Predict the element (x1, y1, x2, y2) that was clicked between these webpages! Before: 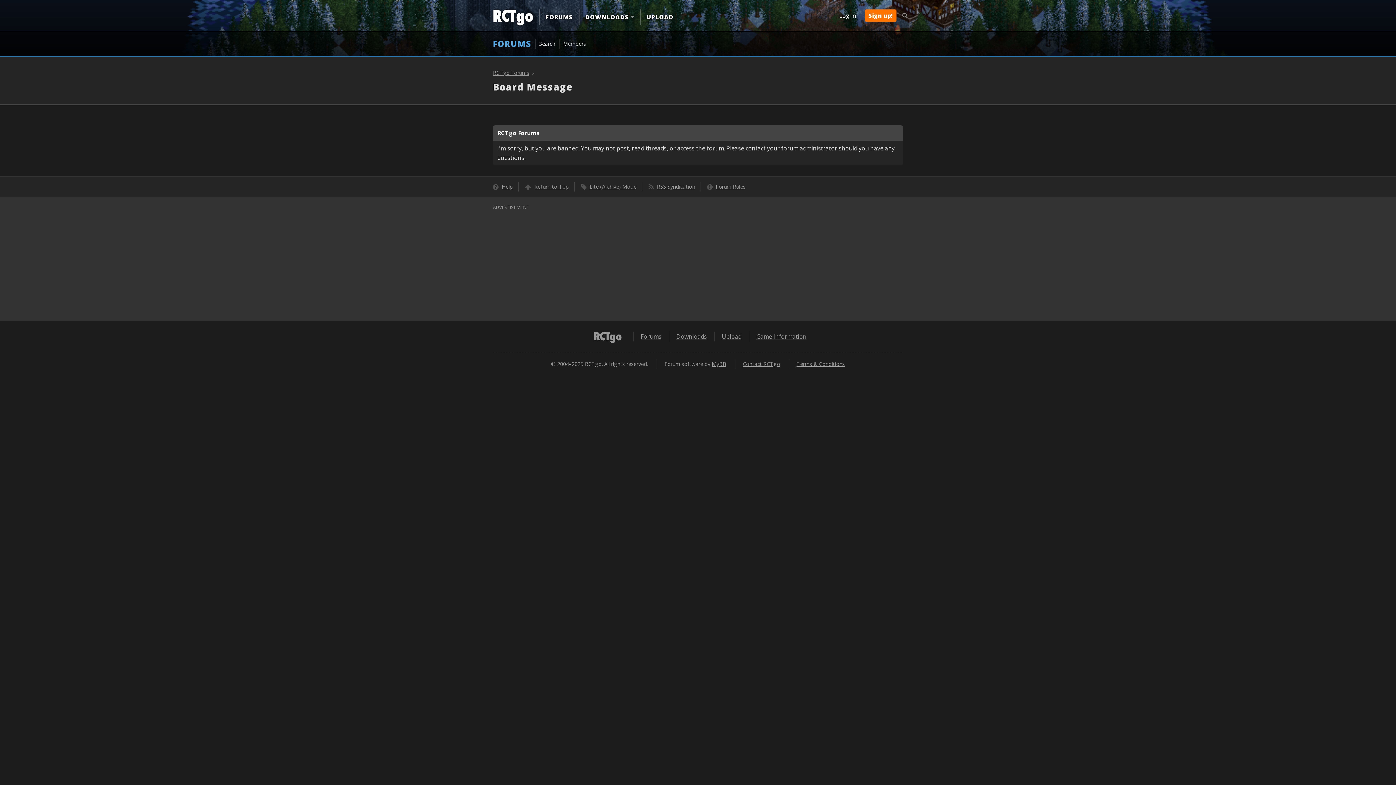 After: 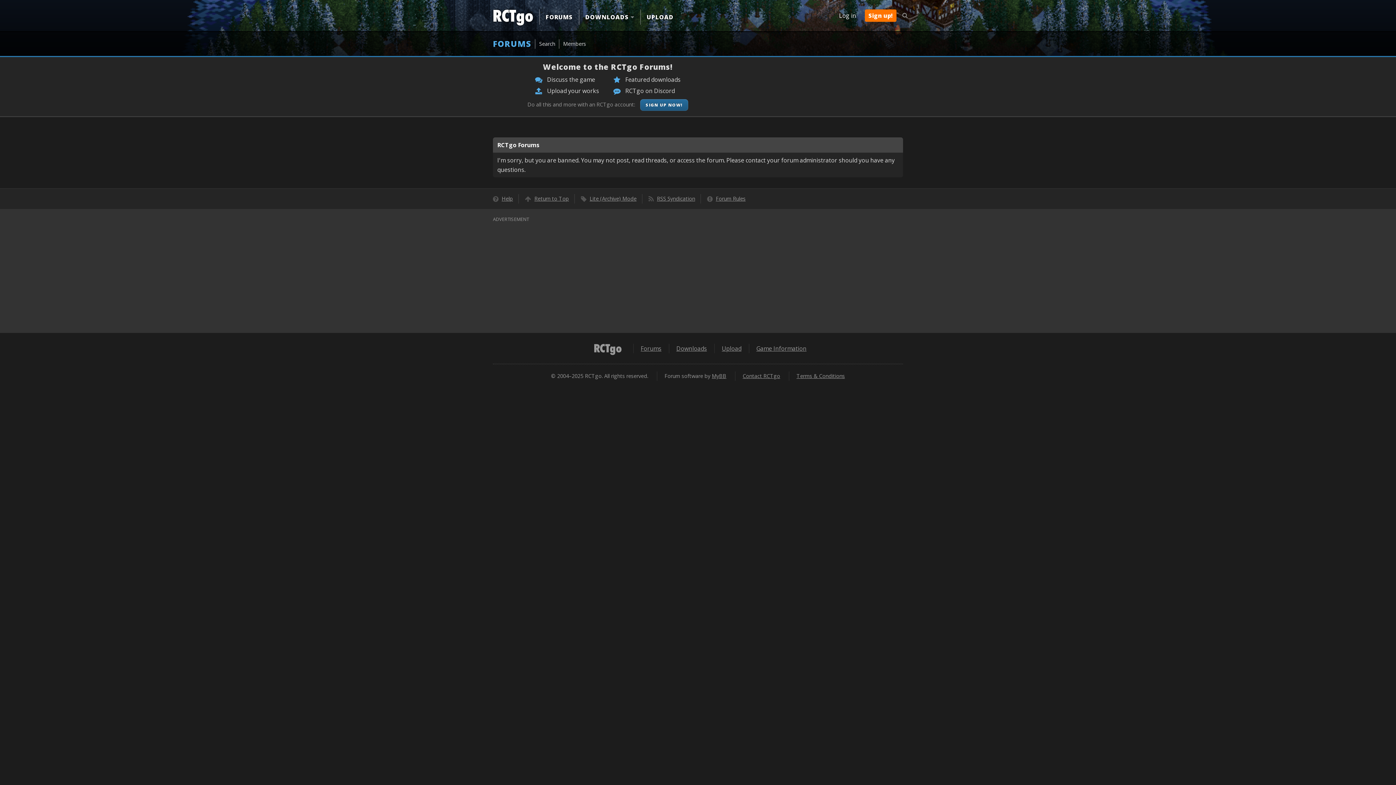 Action: label: Forums bbox: (640, 332, 661, 340)